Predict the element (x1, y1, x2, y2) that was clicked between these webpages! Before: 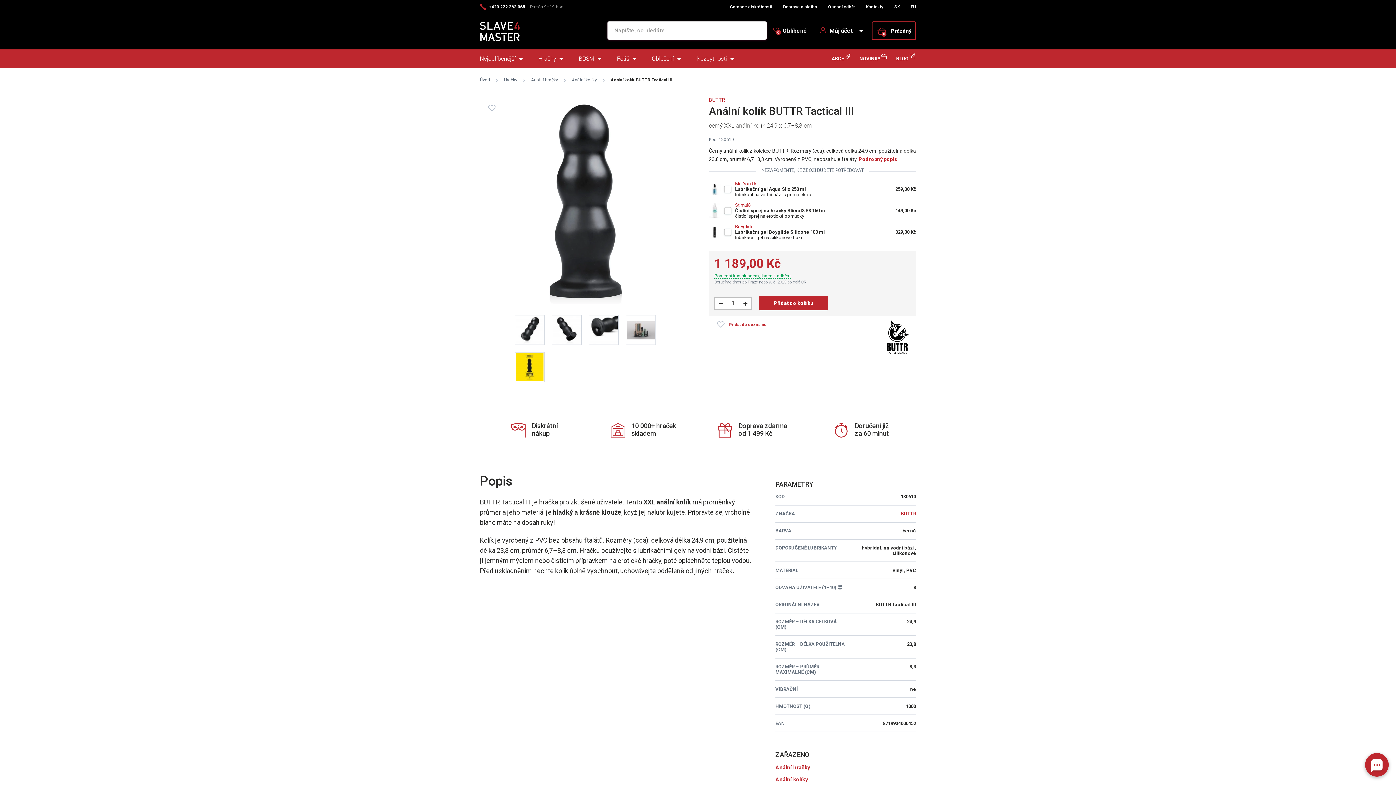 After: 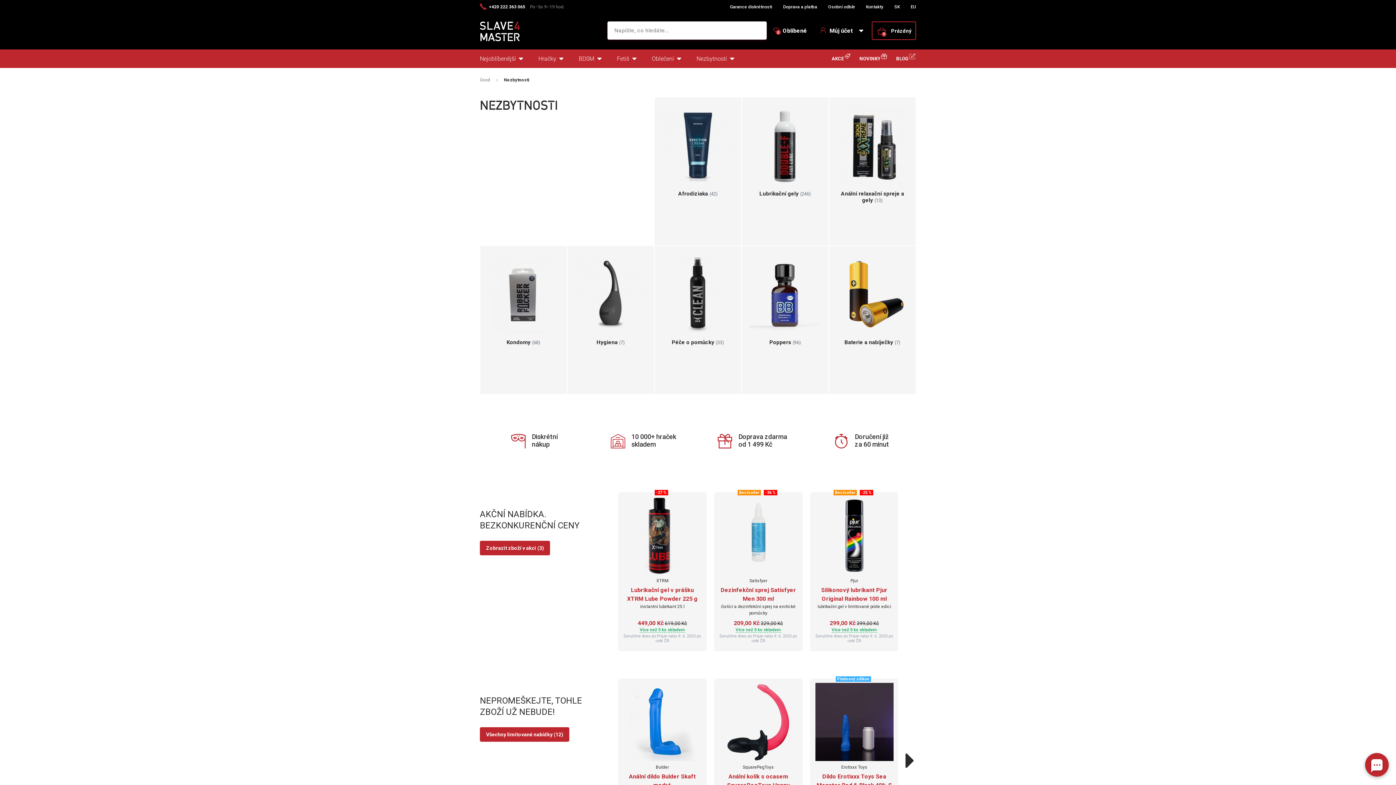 Action: bbox: (696, 55, 727, 62) label: Nezbytnosti